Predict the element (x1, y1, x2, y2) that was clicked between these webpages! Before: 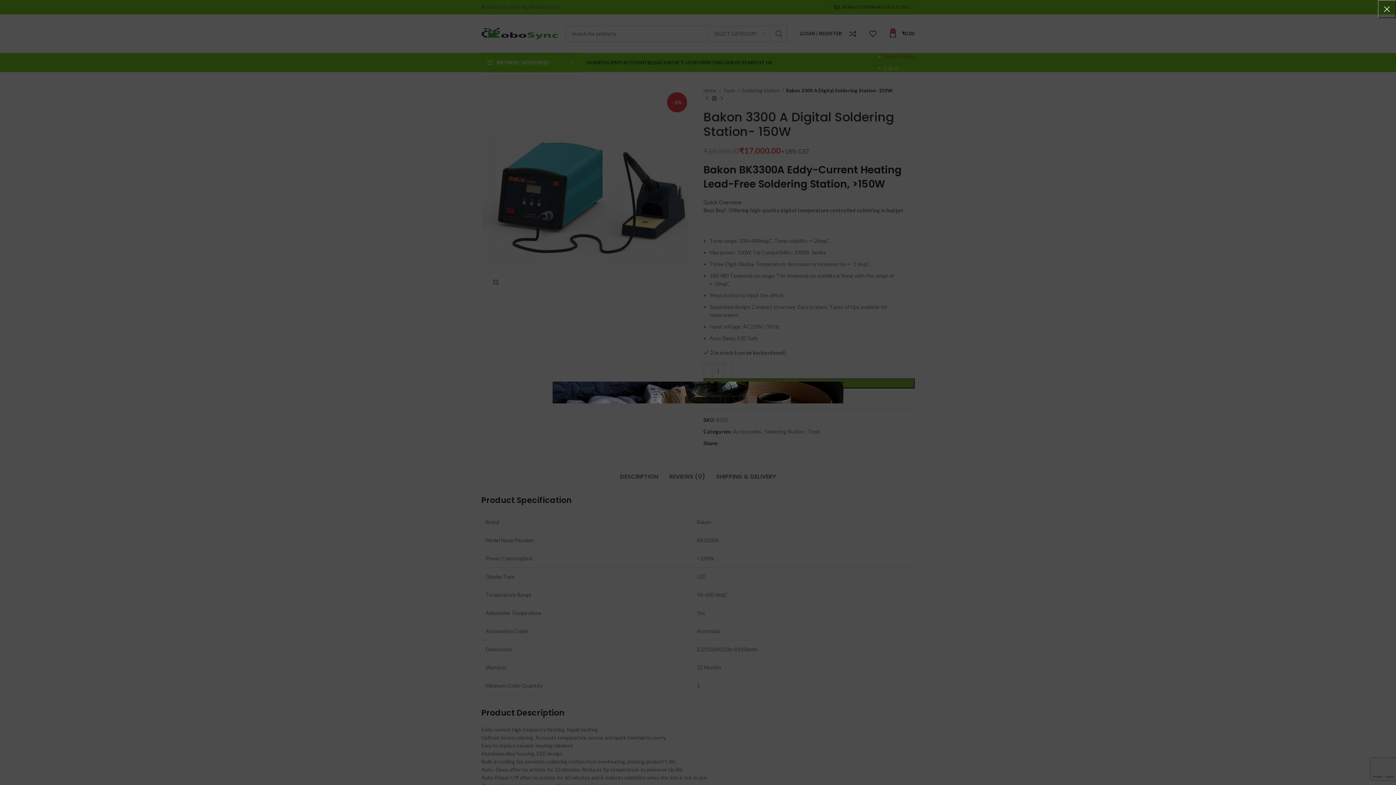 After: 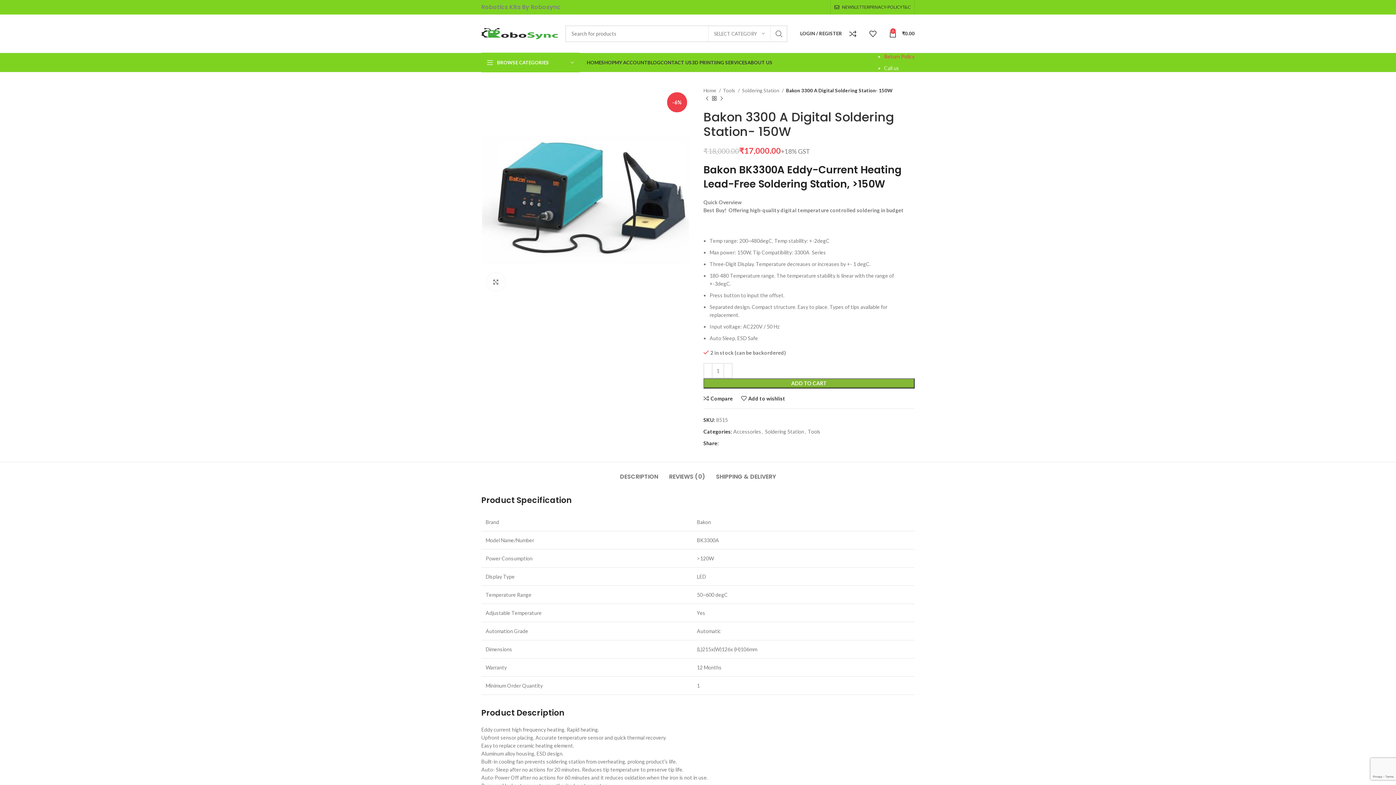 Action: label: × bbox: (1378, 0, 1396, 18)